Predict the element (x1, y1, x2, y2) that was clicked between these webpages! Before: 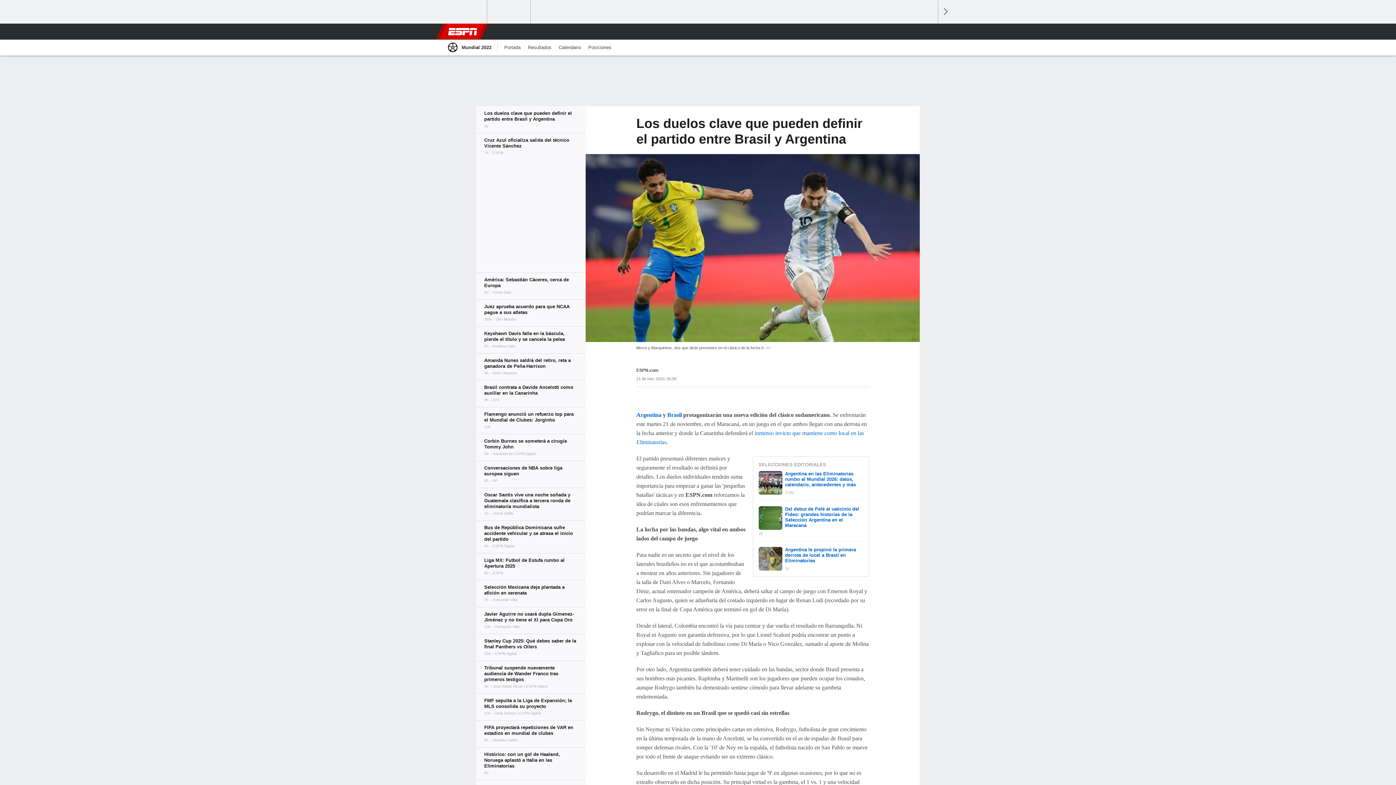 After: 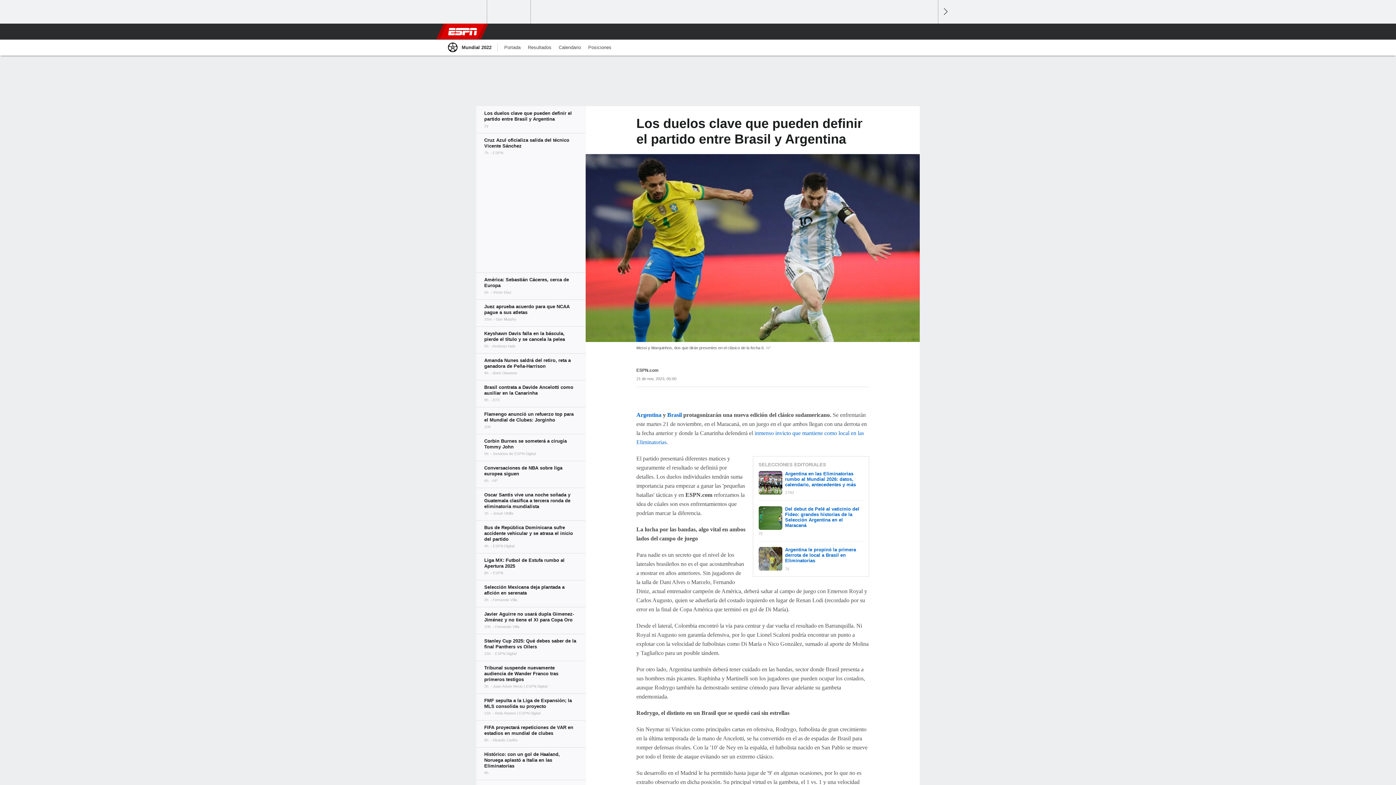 Action: bbox: (476, 106, 585, 133)